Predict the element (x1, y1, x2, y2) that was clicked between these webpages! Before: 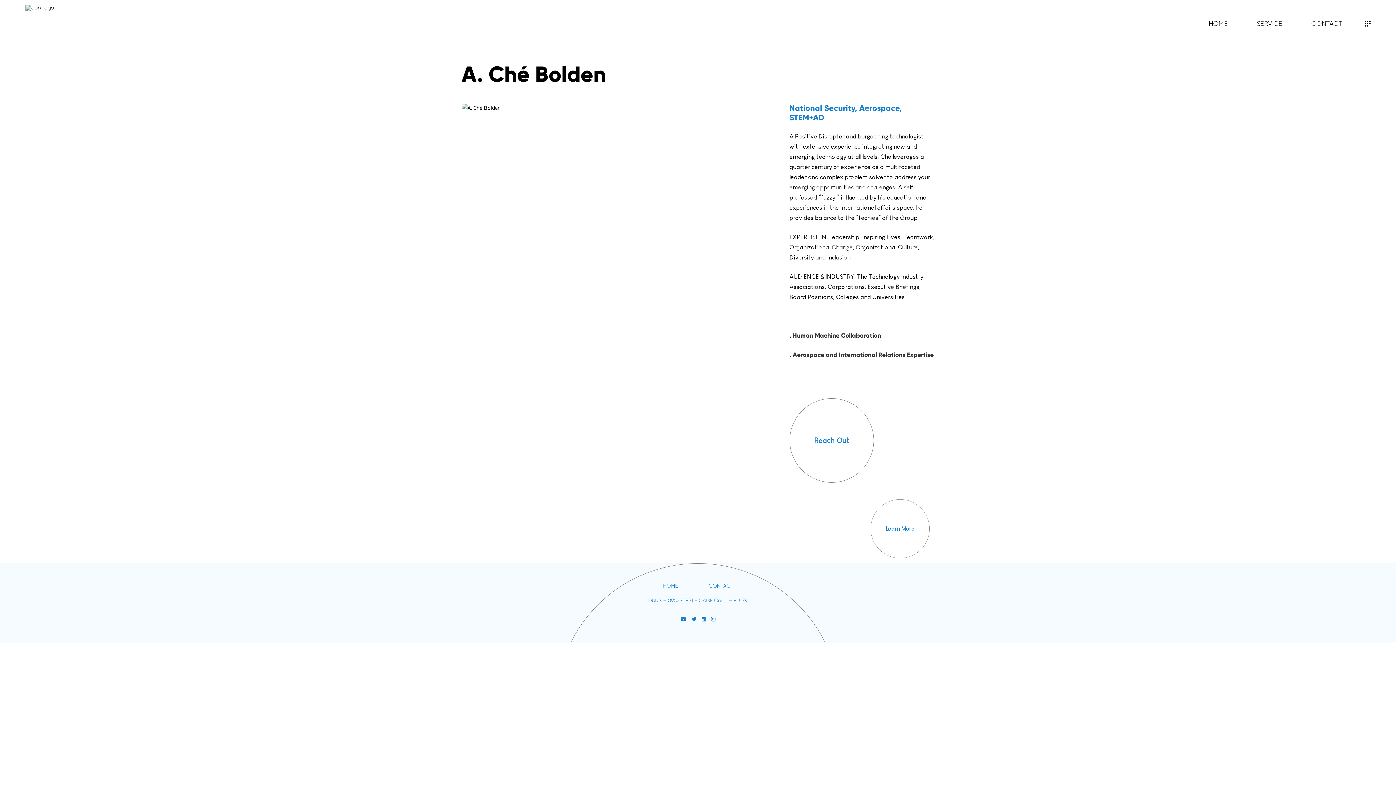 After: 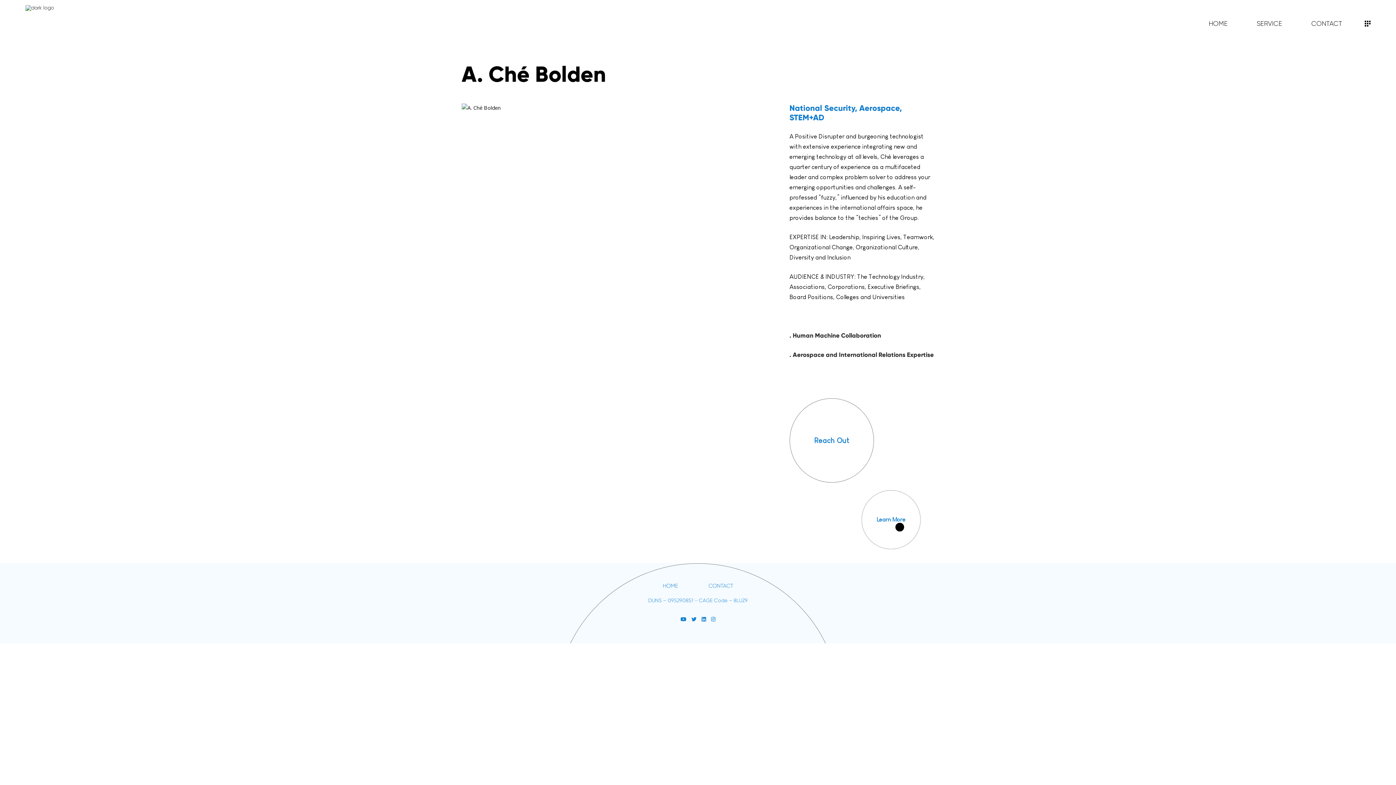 Action: bbox: (867, 506, 933, 551)